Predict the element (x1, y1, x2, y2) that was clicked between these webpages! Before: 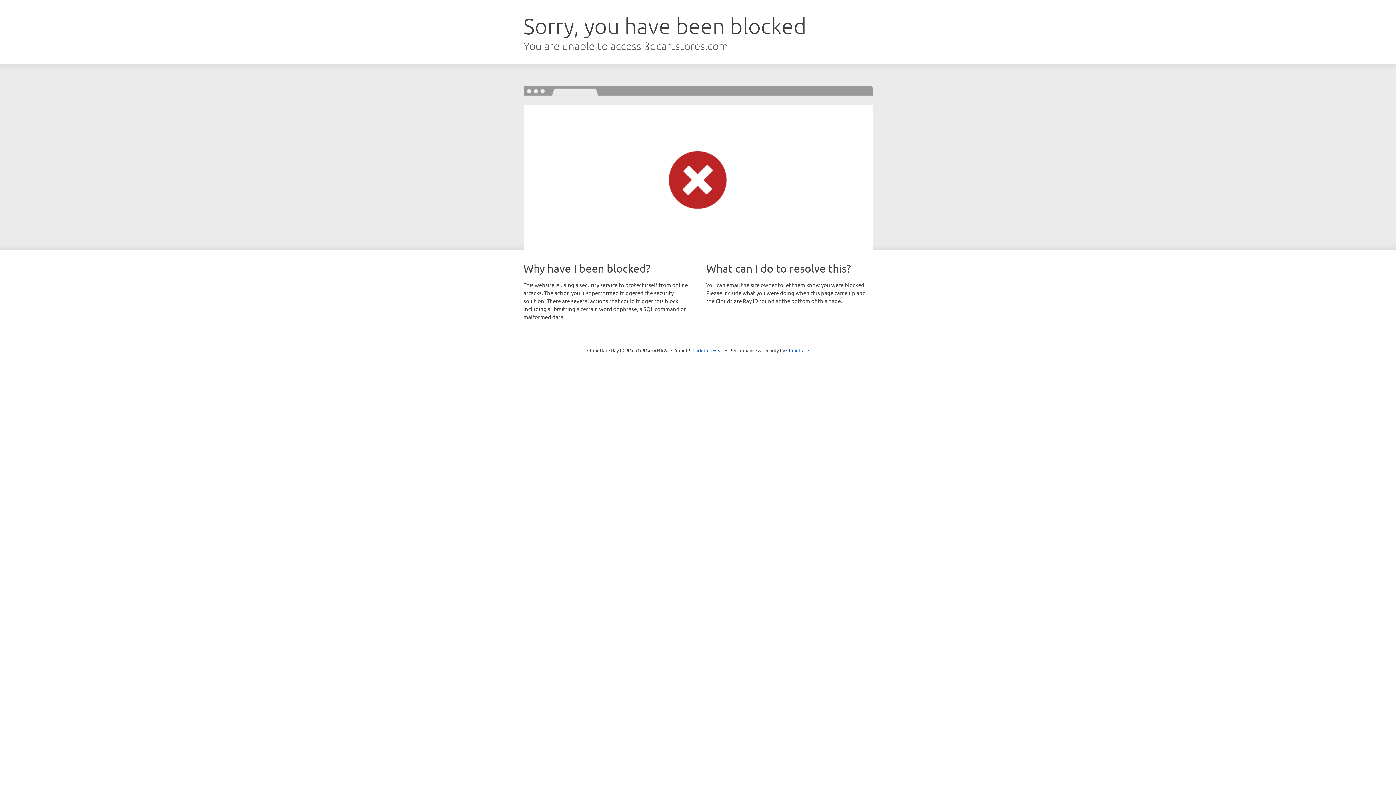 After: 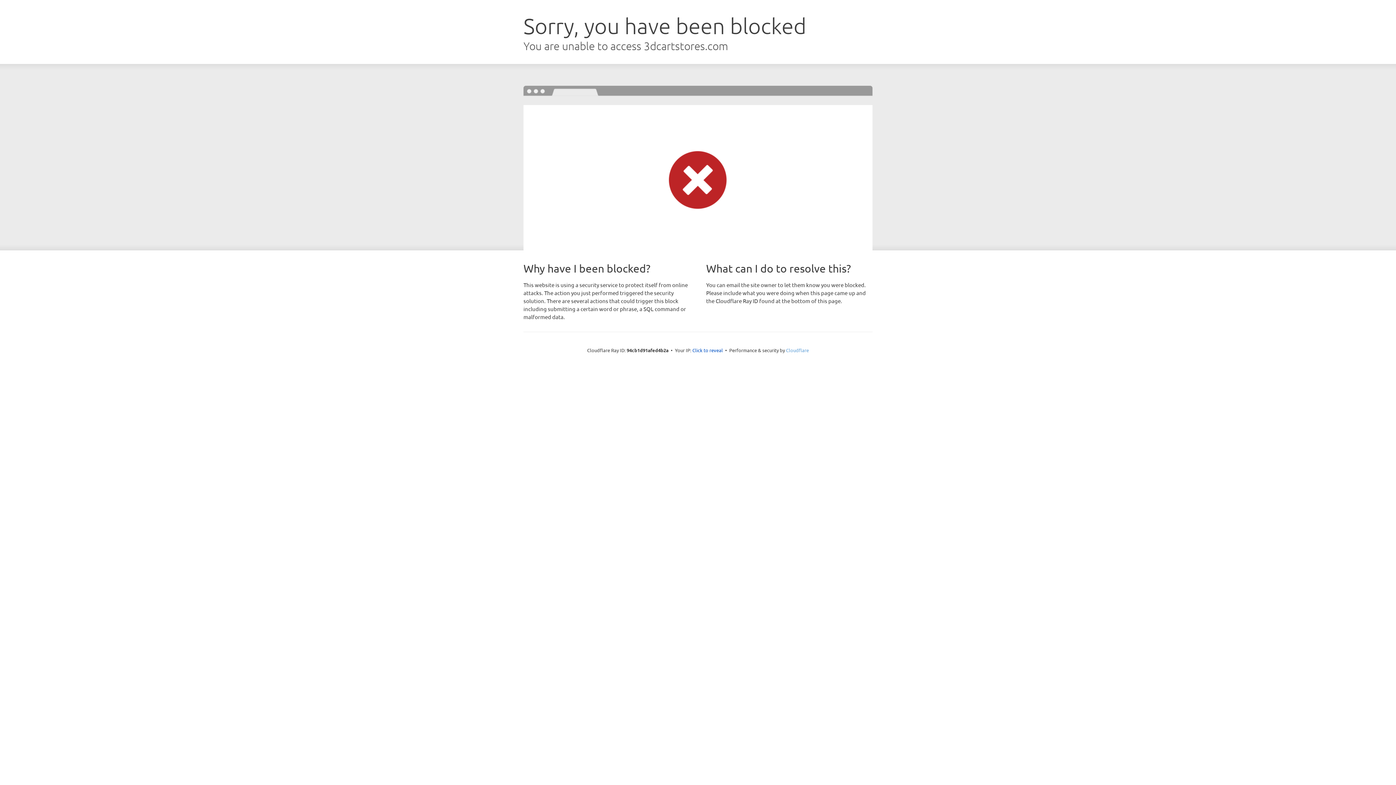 Action: label: Cloudflare bbox: (786, 347, 809, 353)